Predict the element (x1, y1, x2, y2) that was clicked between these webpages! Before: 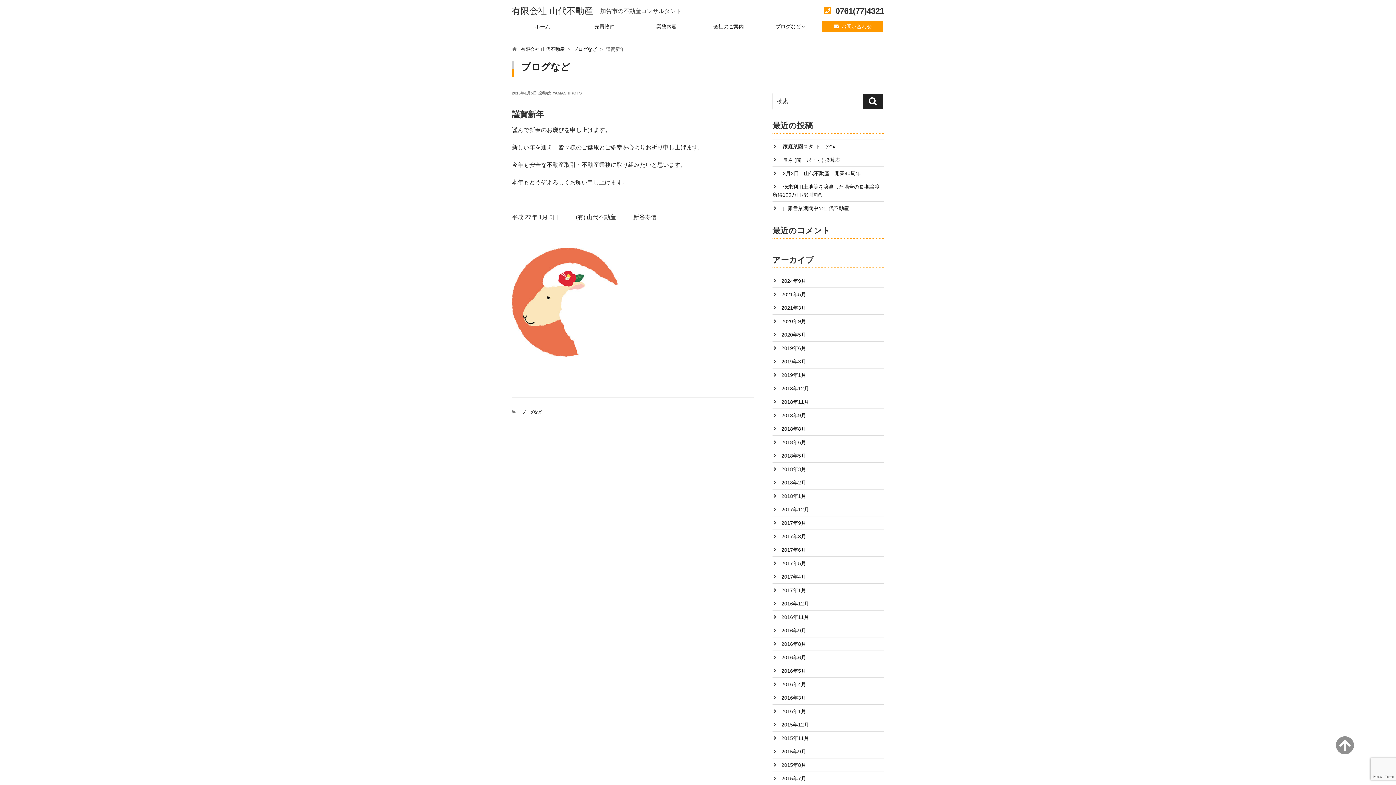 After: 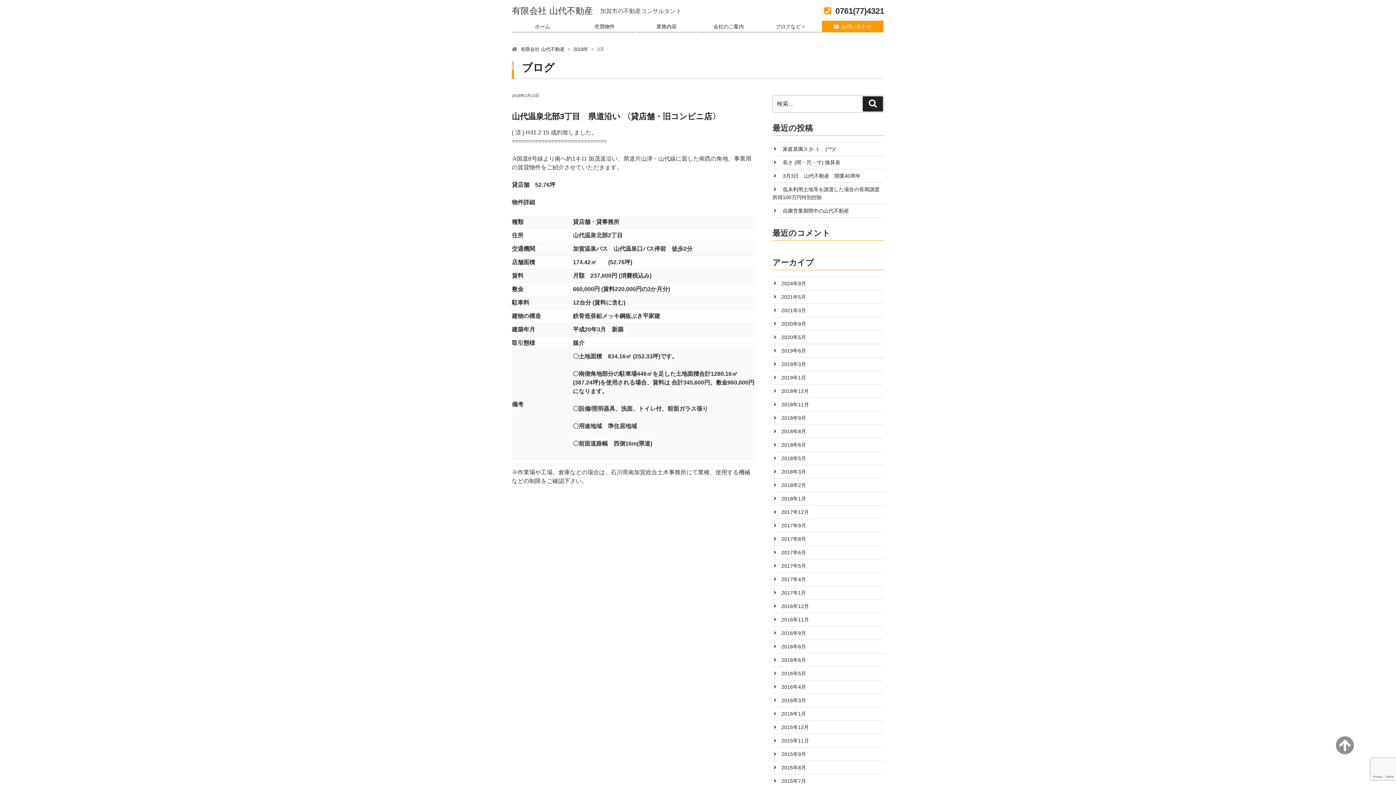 Action: bbox: (781, 466, 806, 472) label: 2018年3月